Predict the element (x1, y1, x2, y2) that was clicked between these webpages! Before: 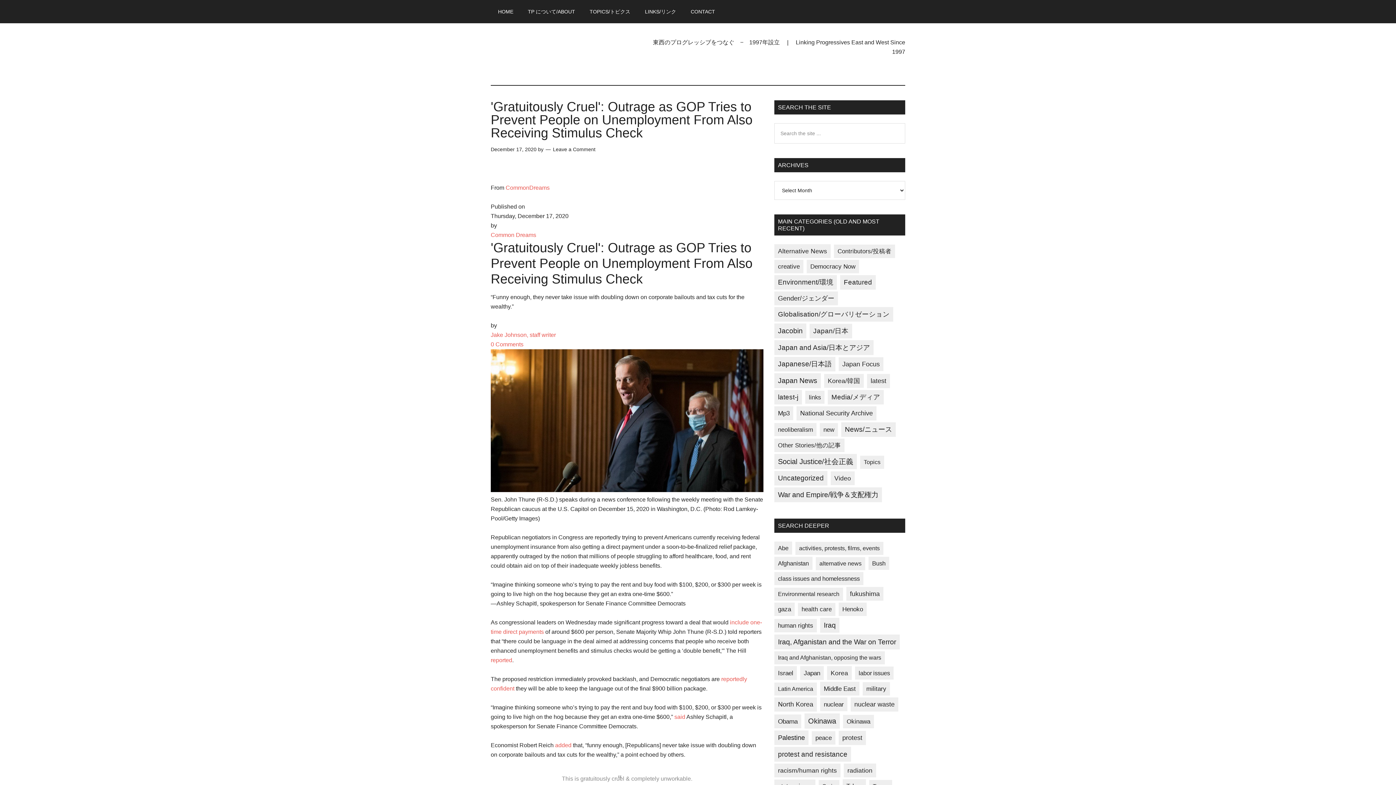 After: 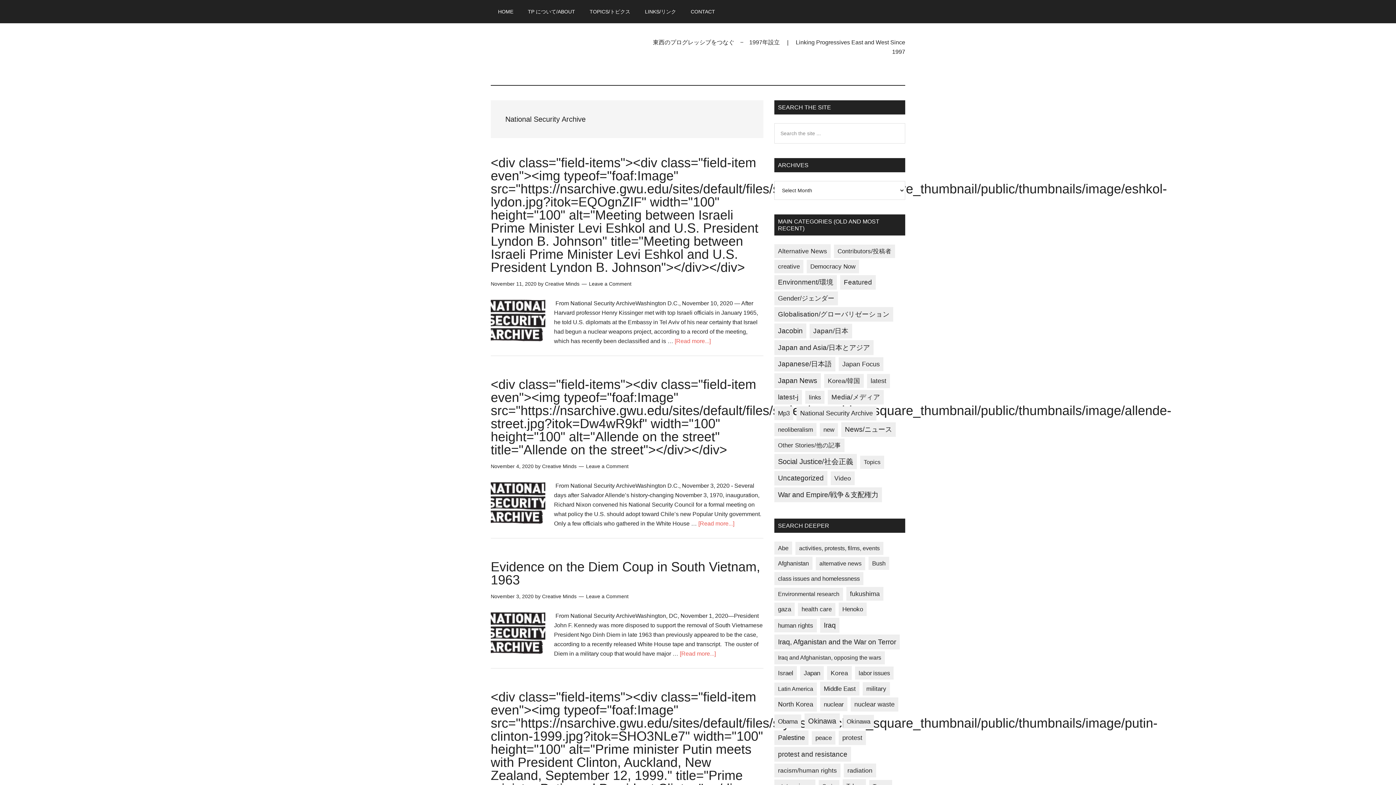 Action: label: National Security Archive (23 items) bbox: (796, 406, 876, 420)